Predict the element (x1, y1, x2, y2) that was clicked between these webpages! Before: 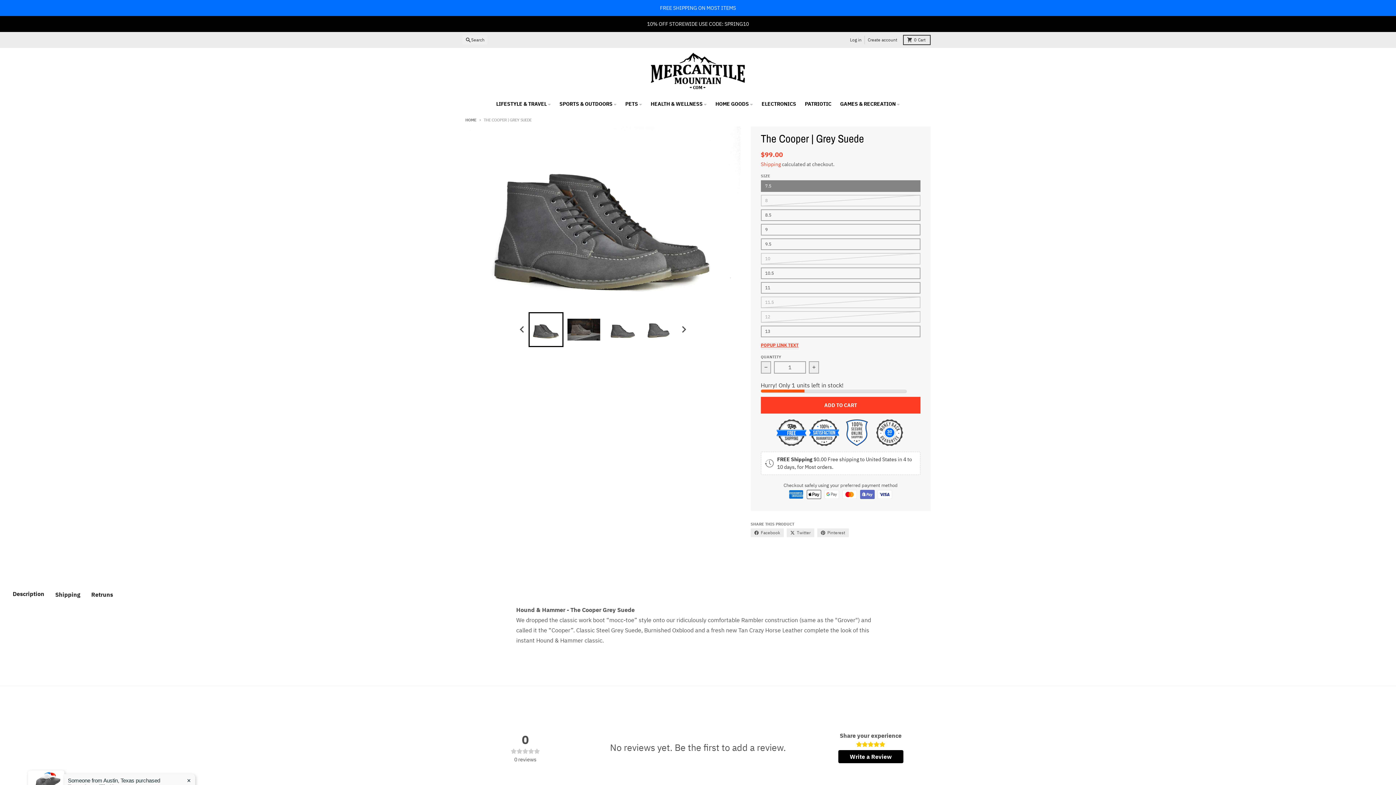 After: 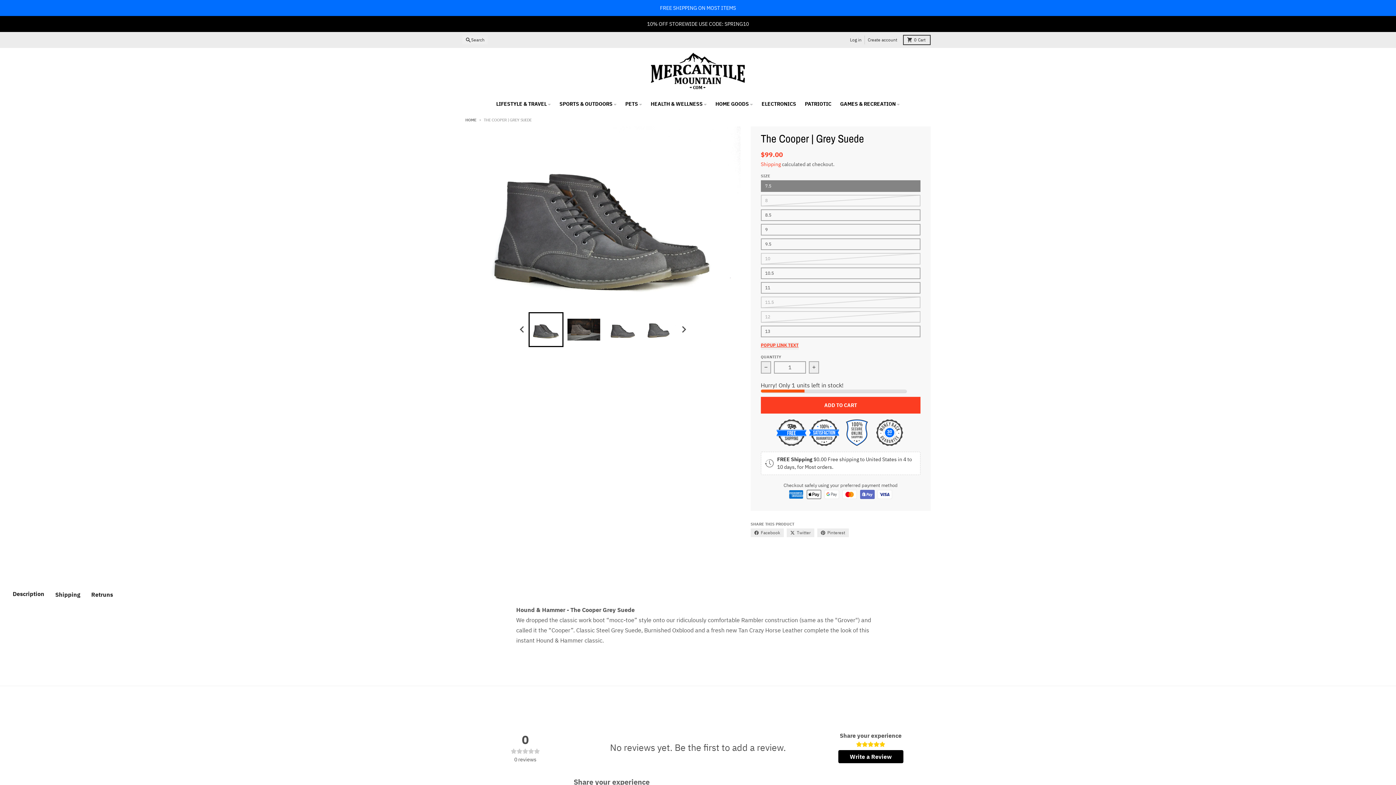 Action: bbox: (838, 750, 903, 763) label: Write a Review